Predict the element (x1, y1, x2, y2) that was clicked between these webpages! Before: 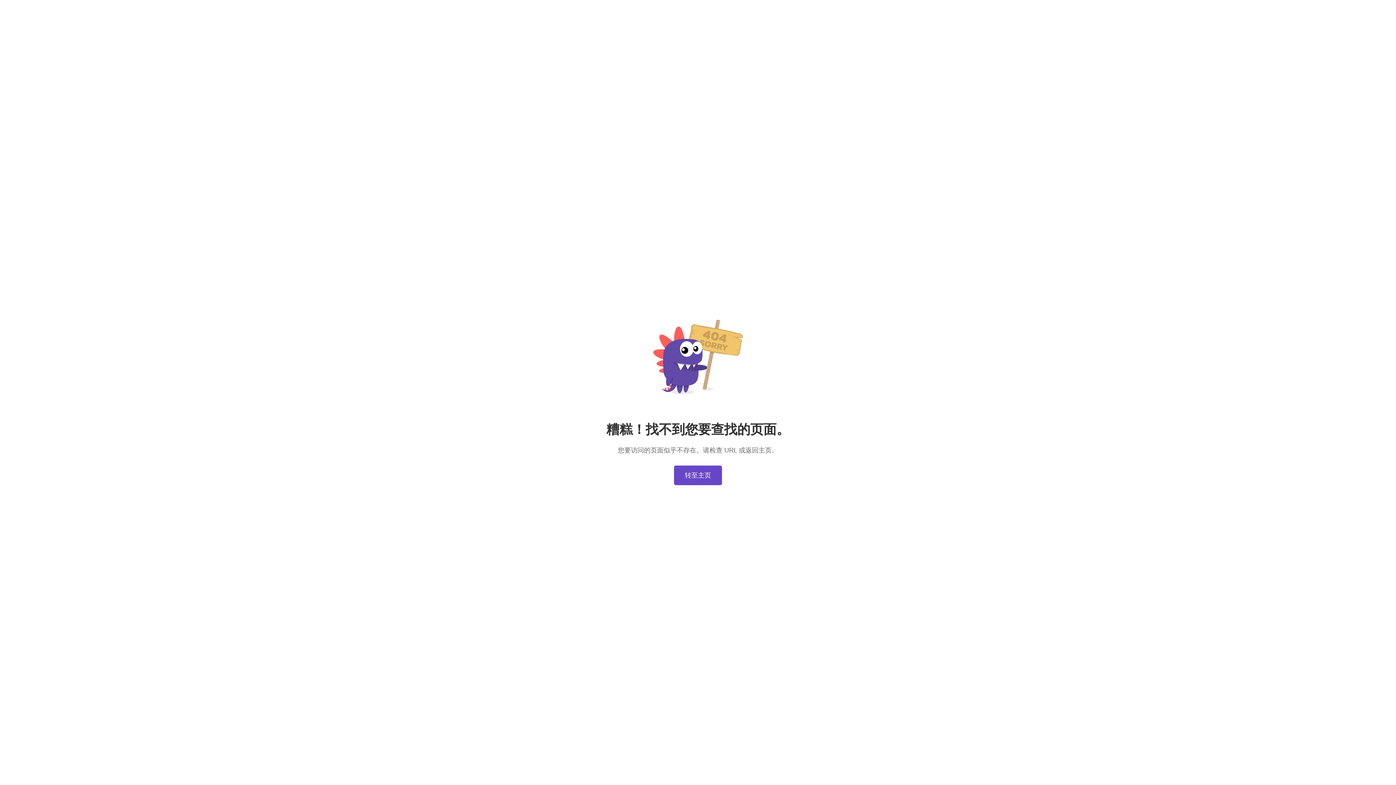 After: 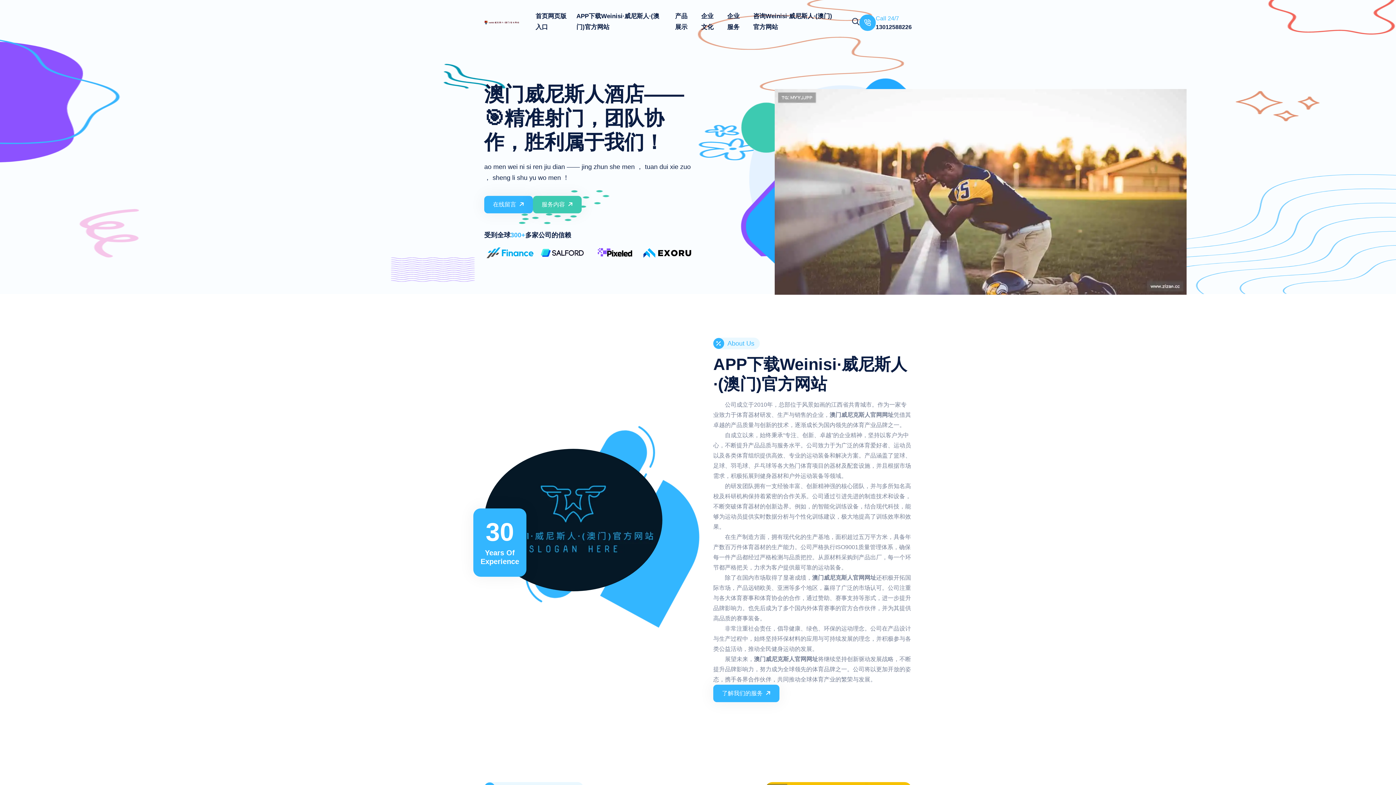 Action: bbox: (674, 465, 722, 485) label: 转至主页